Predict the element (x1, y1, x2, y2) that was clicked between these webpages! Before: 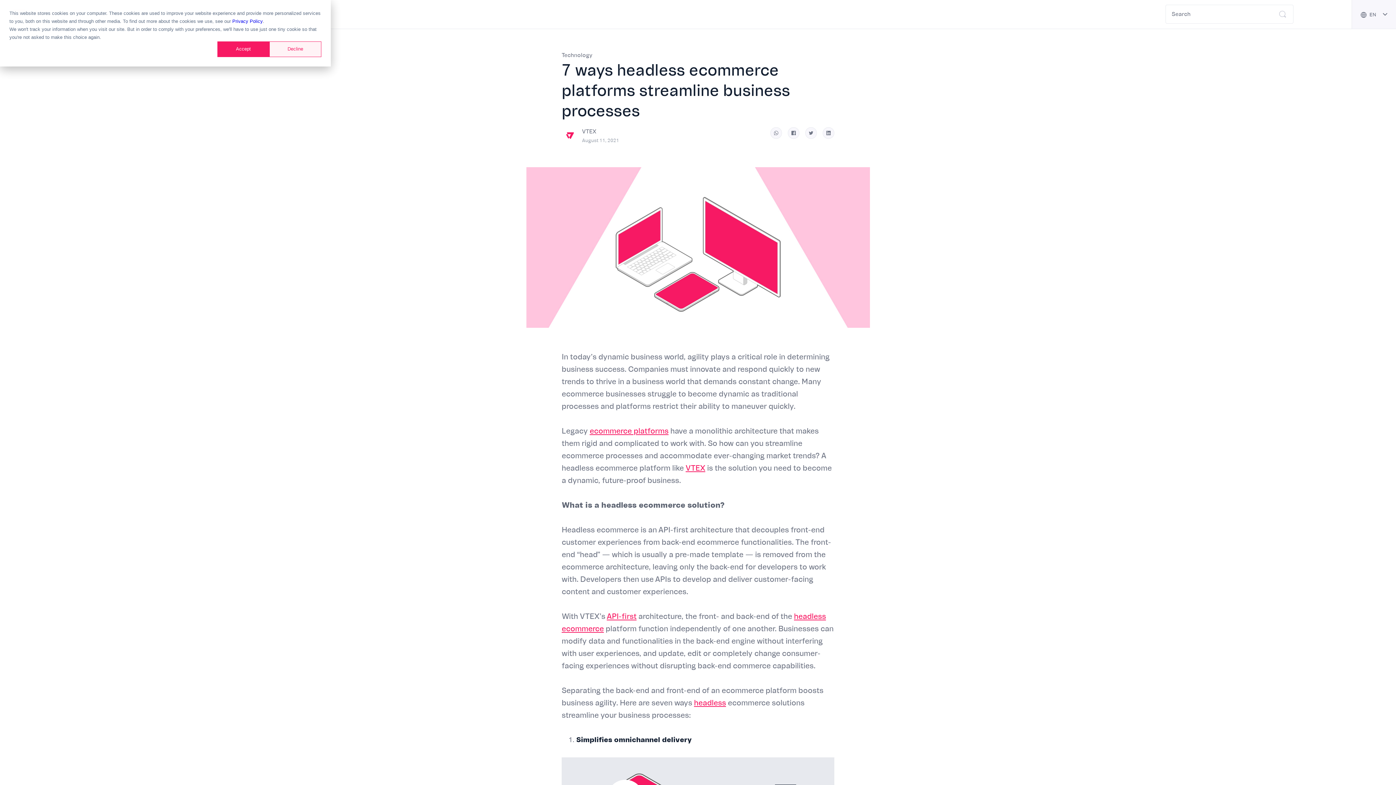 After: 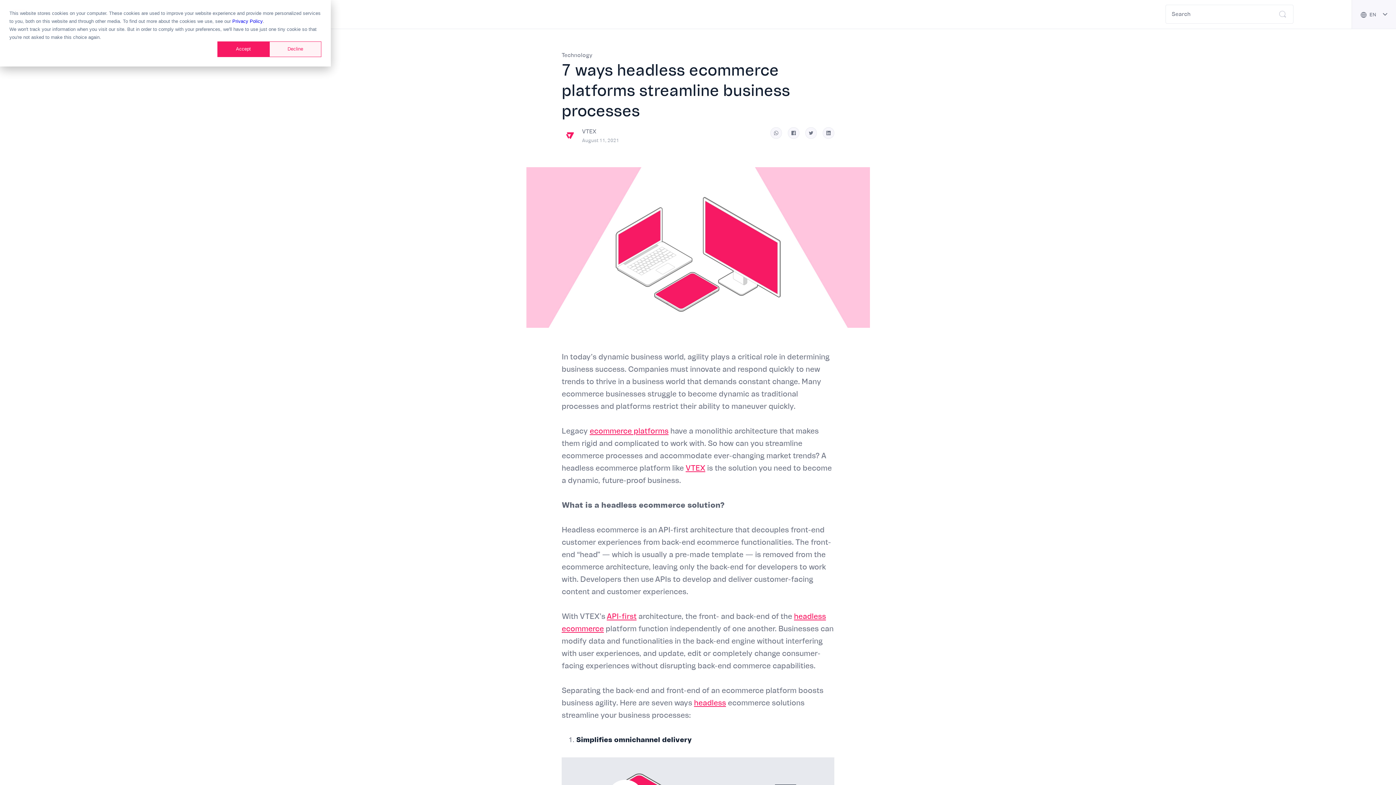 Action: bbox: (606, 611, 636, 621) label: API-first